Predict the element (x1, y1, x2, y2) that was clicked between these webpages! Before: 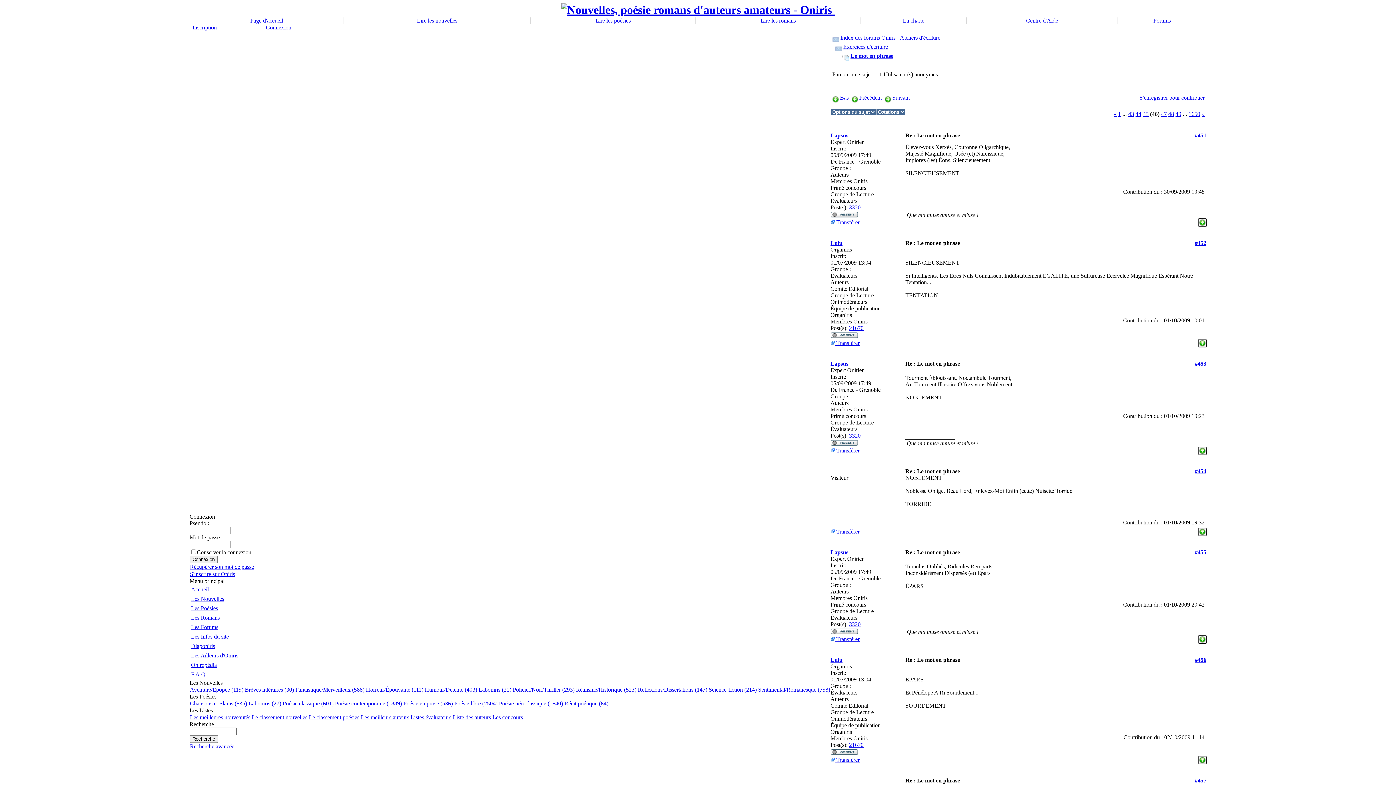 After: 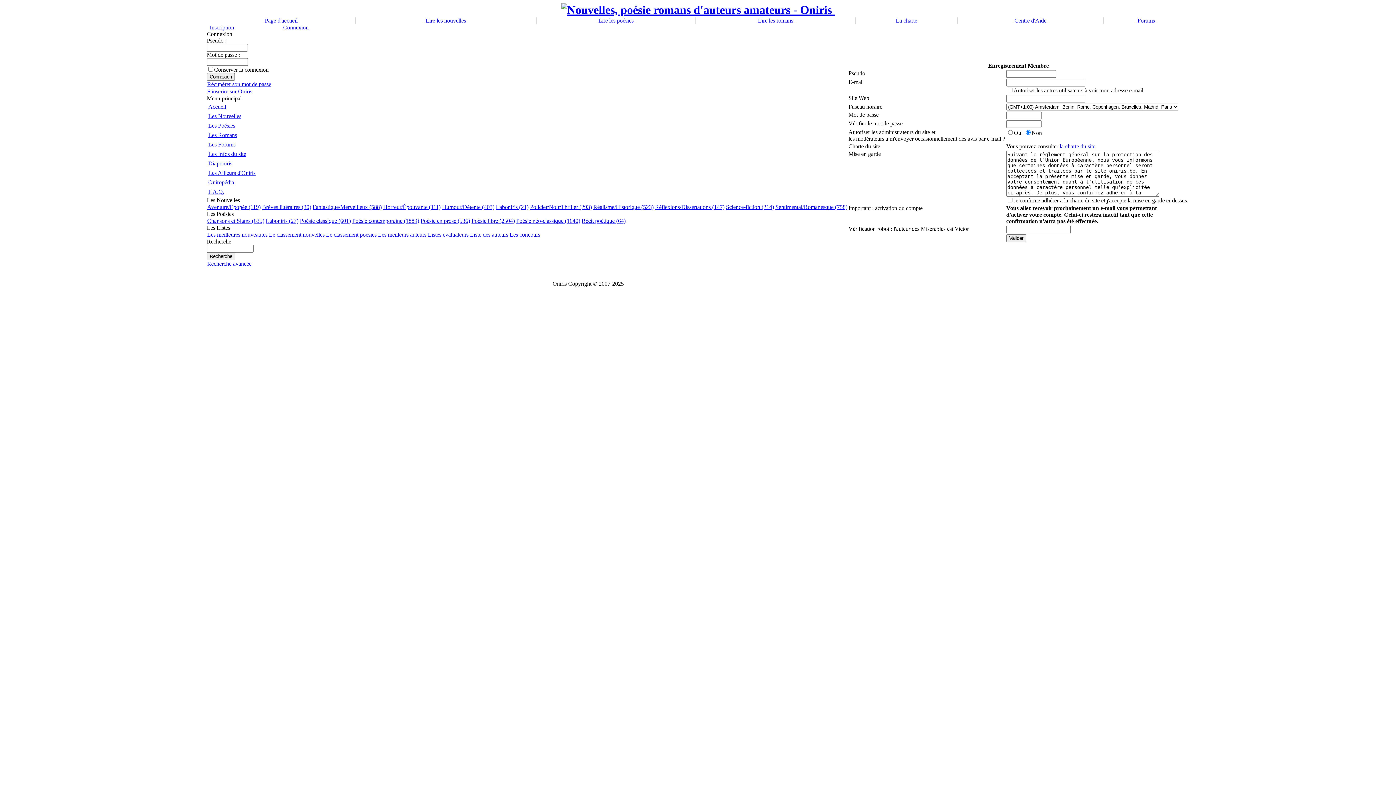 Action: bbox: (190, 571, 235, 577) label: S'inscrire sur Oniris